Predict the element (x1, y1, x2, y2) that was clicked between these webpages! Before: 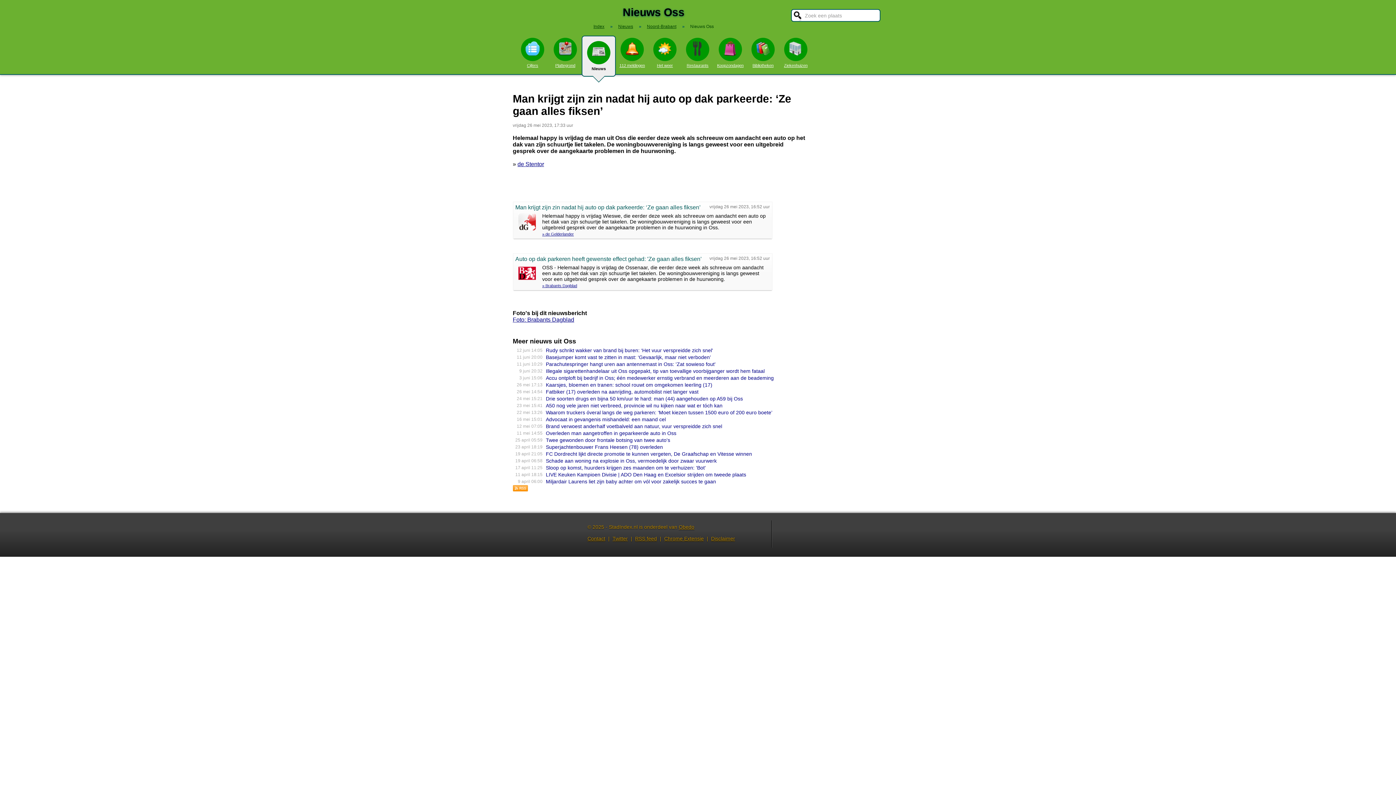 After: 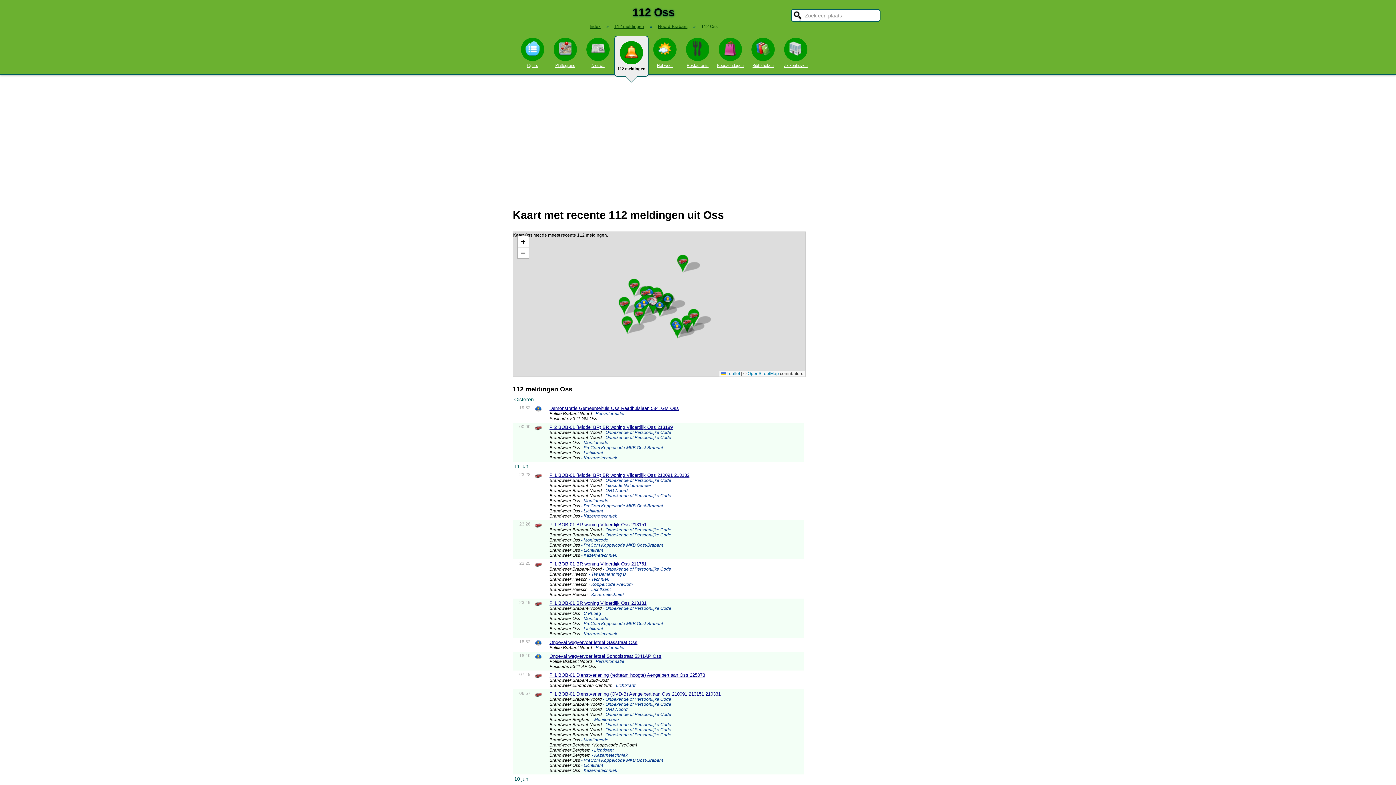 Action: label: 112 meldingen bbox: (616, 35, 648, 67)